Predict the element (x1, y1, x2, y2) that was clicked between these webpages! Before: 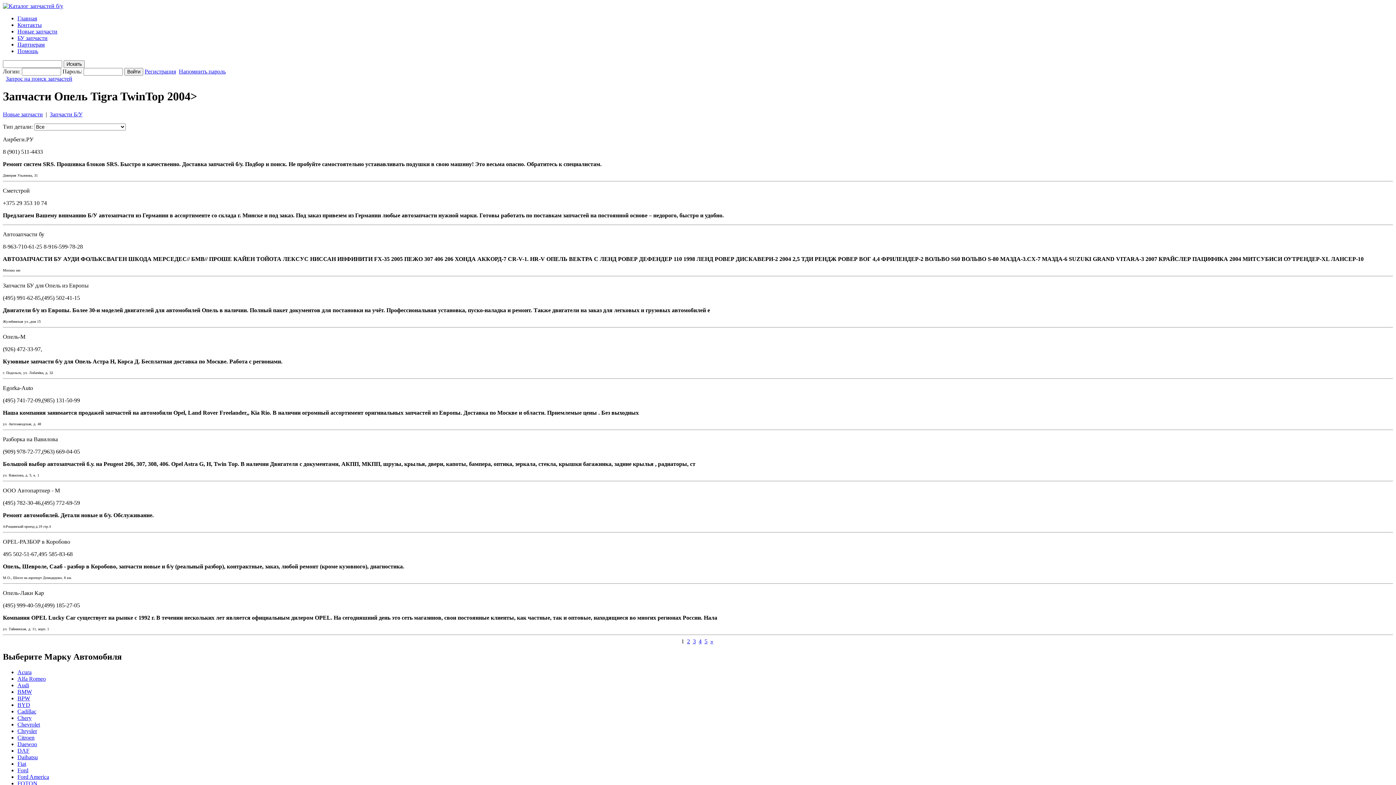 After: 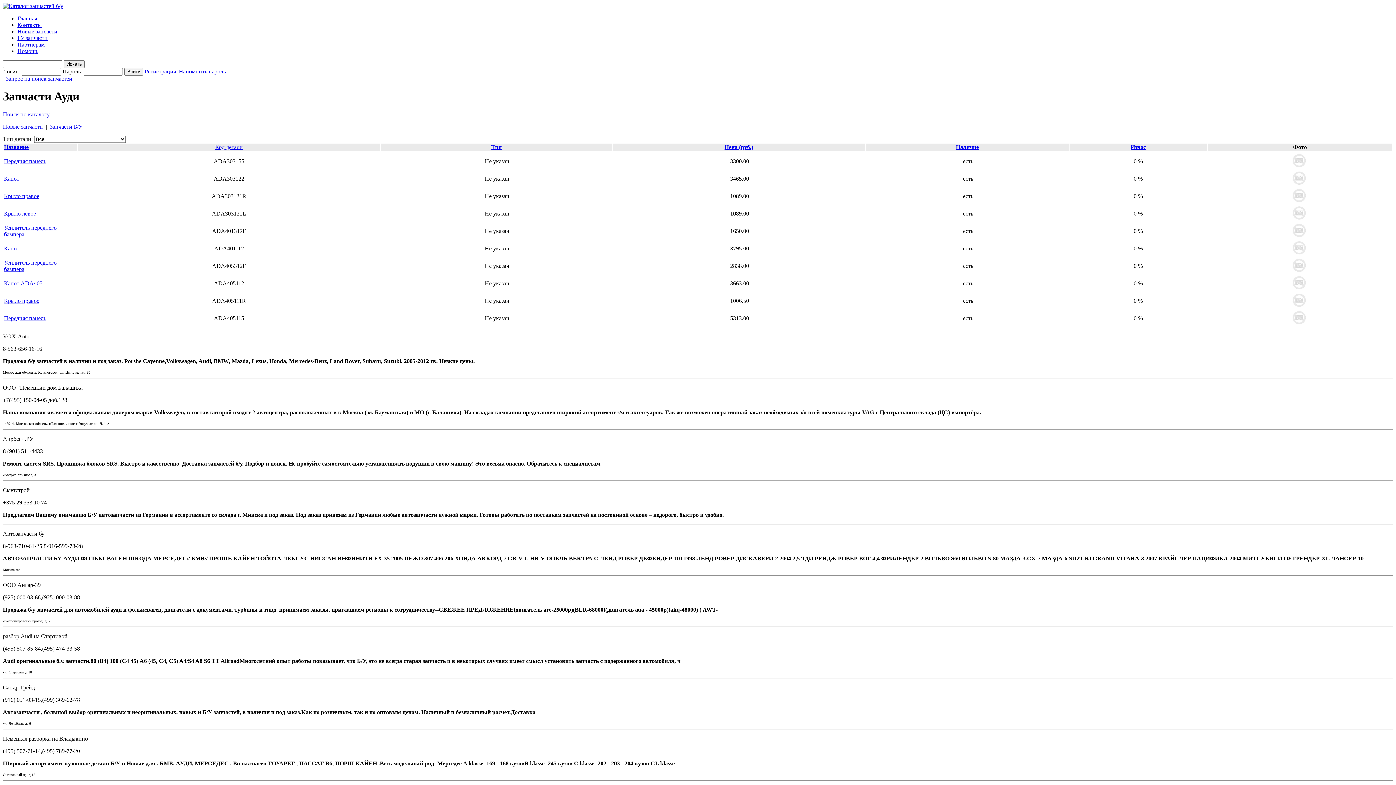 Action: bbox: (17, 682, 29, 688) label: Audi